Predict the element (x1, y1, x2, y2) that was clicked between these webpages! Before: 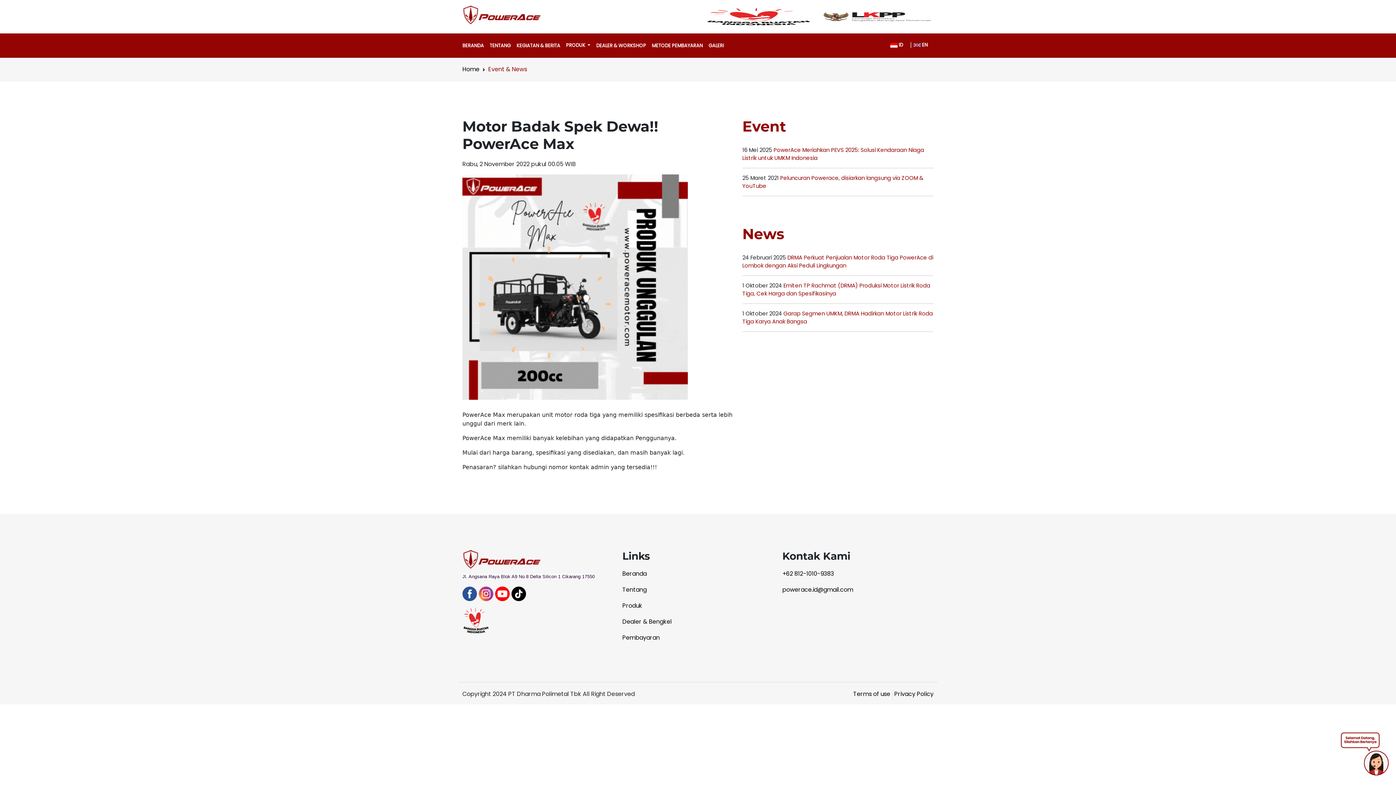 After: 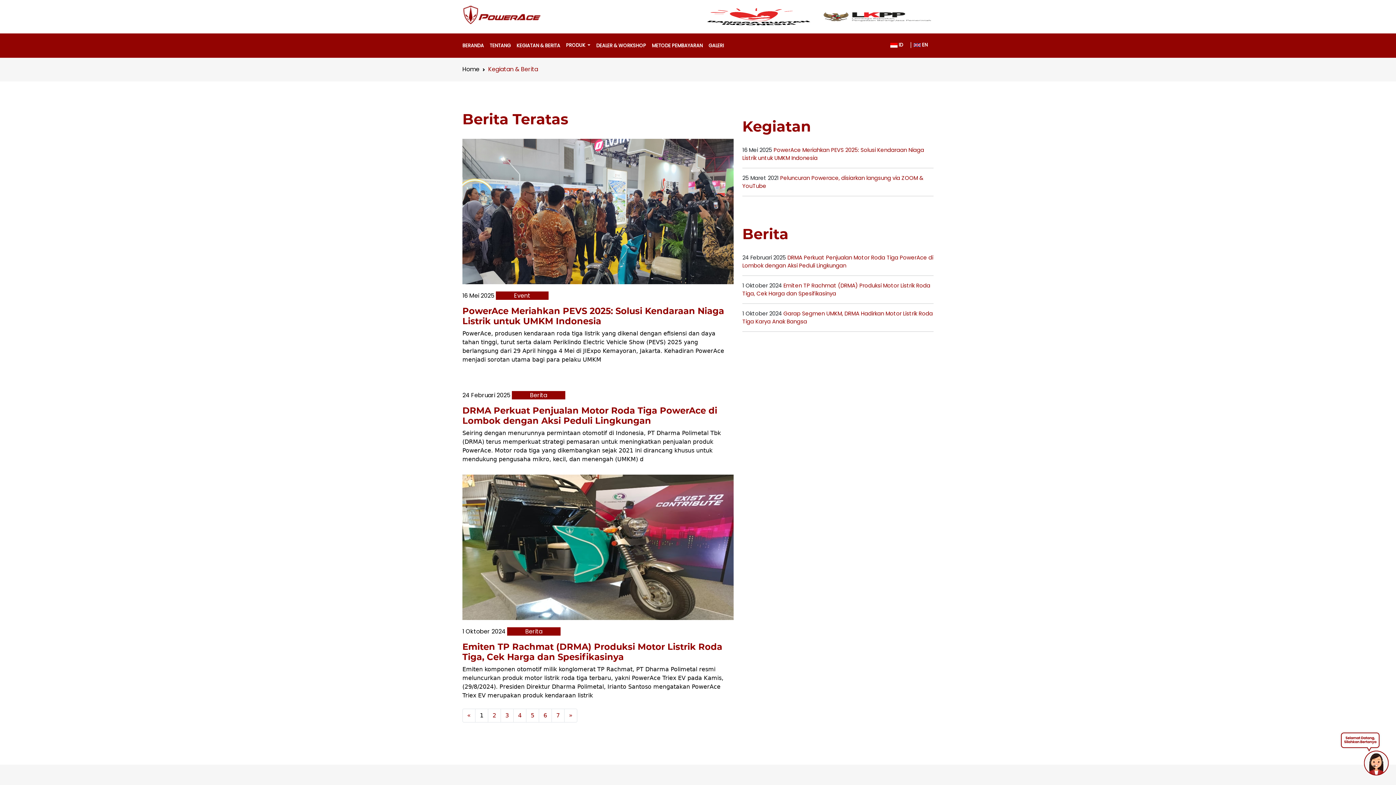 Action: label: KEGIATAN & BERITA bbox: (516, 39, 560, 52)